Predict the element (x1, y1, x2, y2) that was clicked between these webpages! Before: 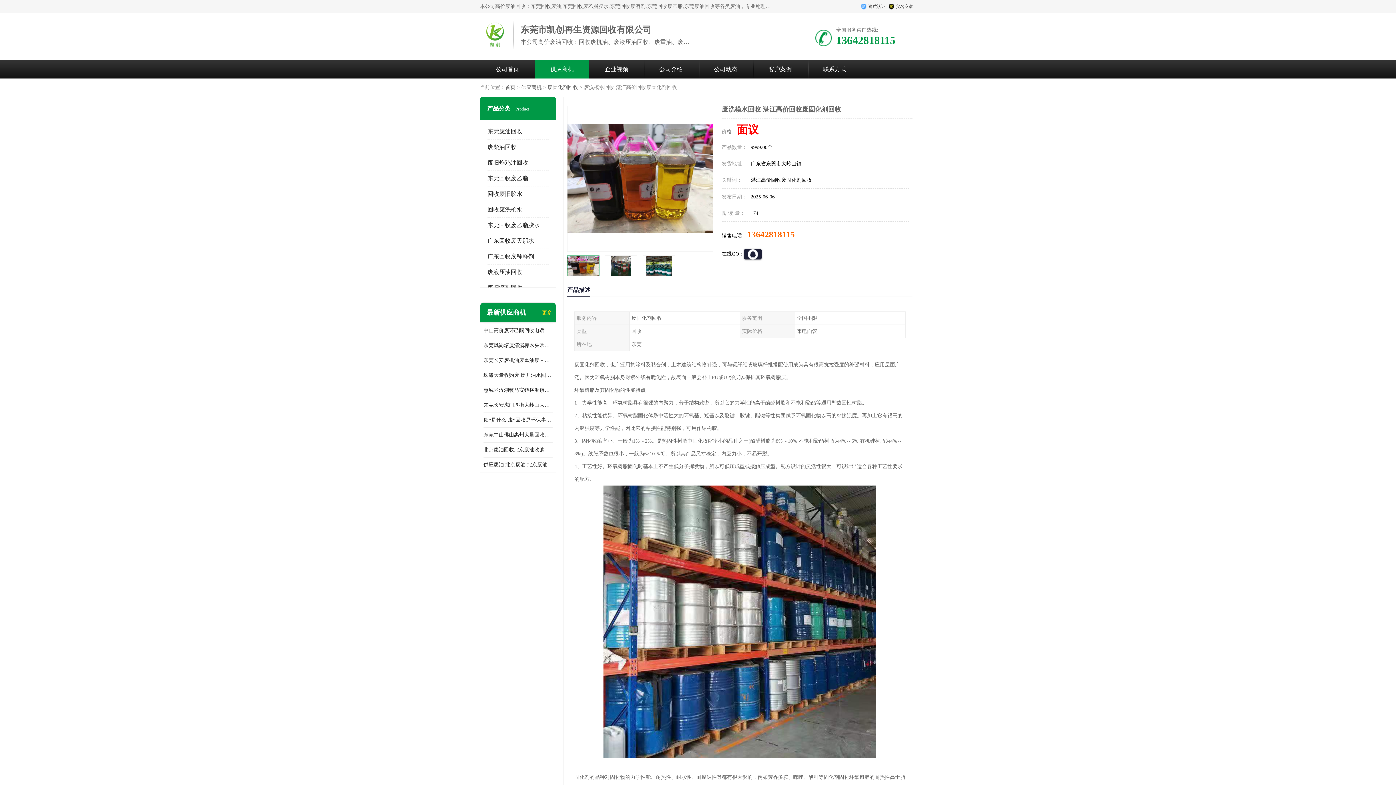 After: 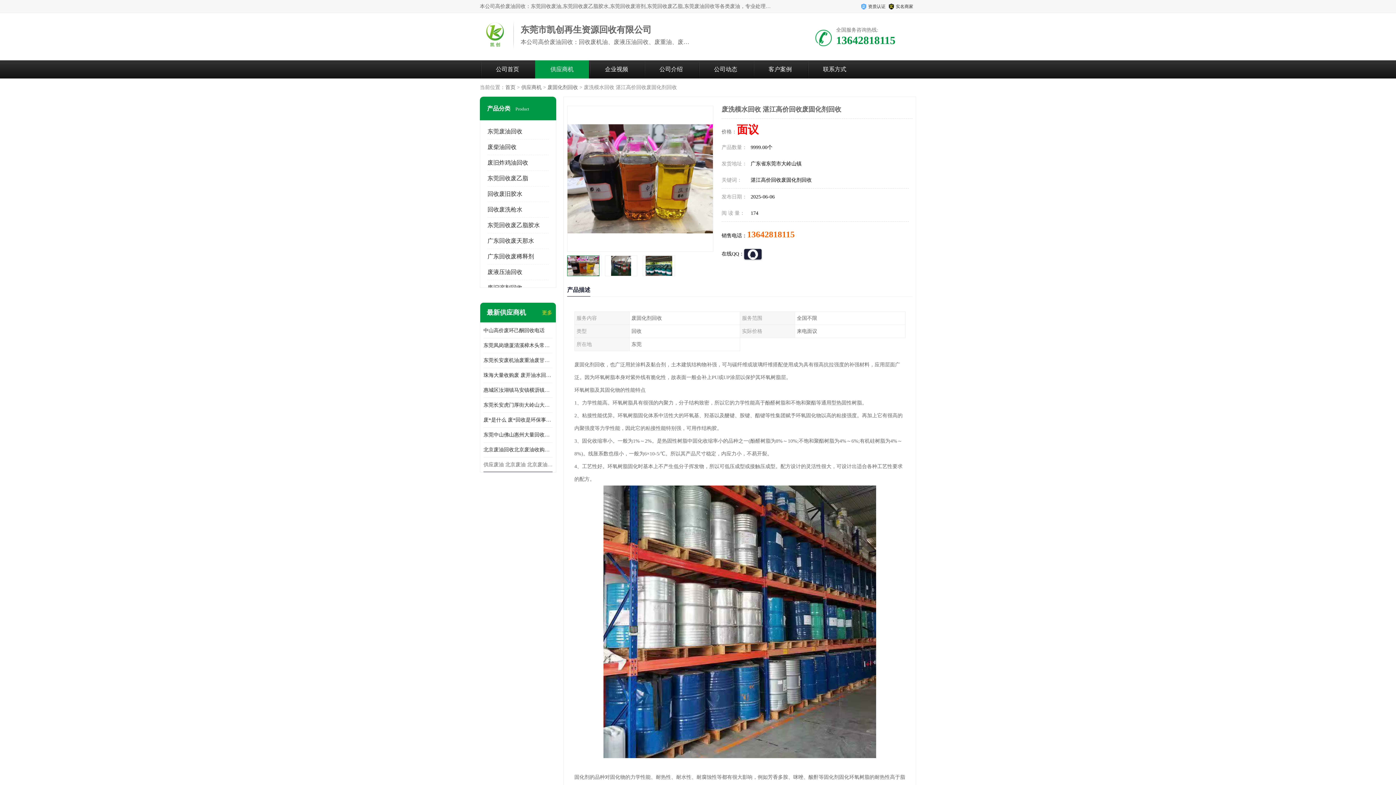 Action: bbox: (483, 457, 552, 472) label: 供应废油 北京废油 北京废油回收 废油收购